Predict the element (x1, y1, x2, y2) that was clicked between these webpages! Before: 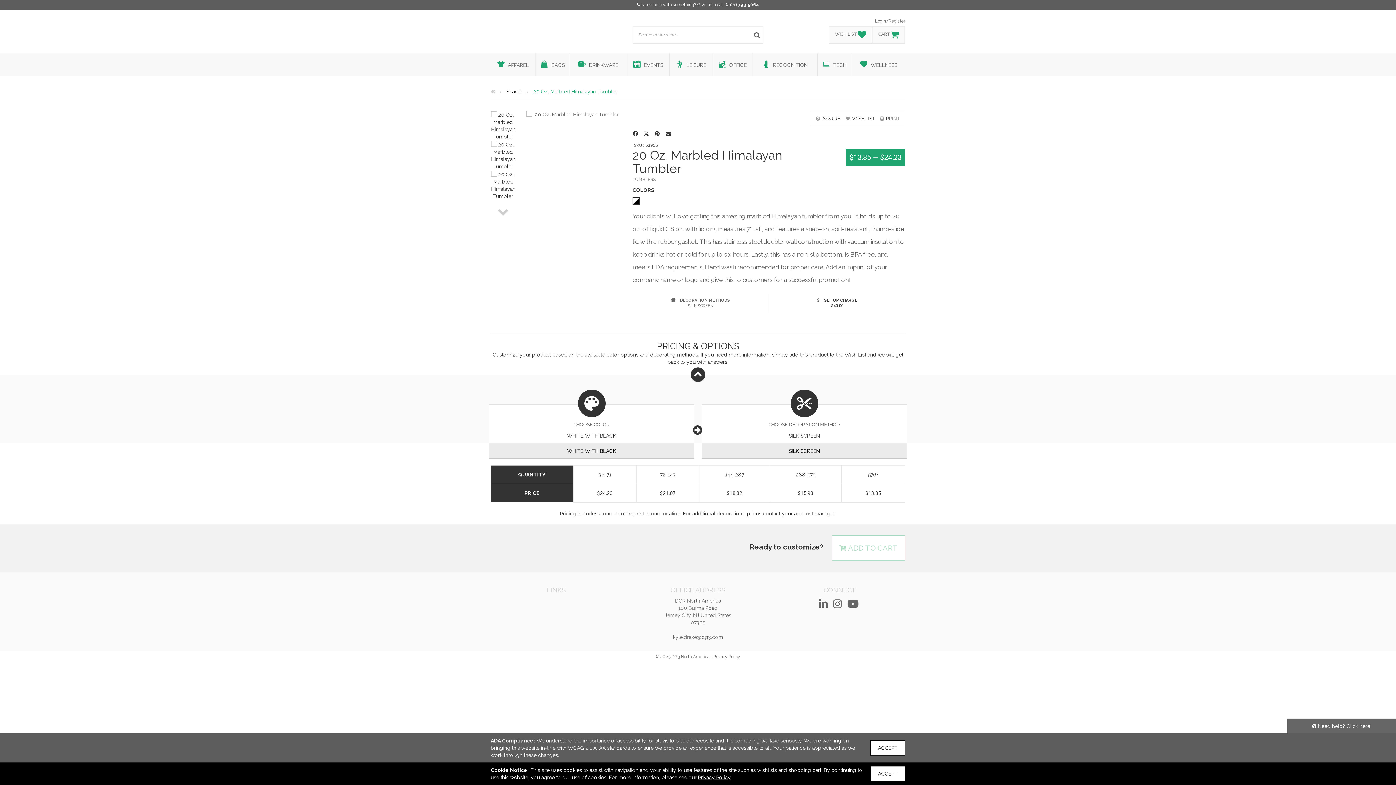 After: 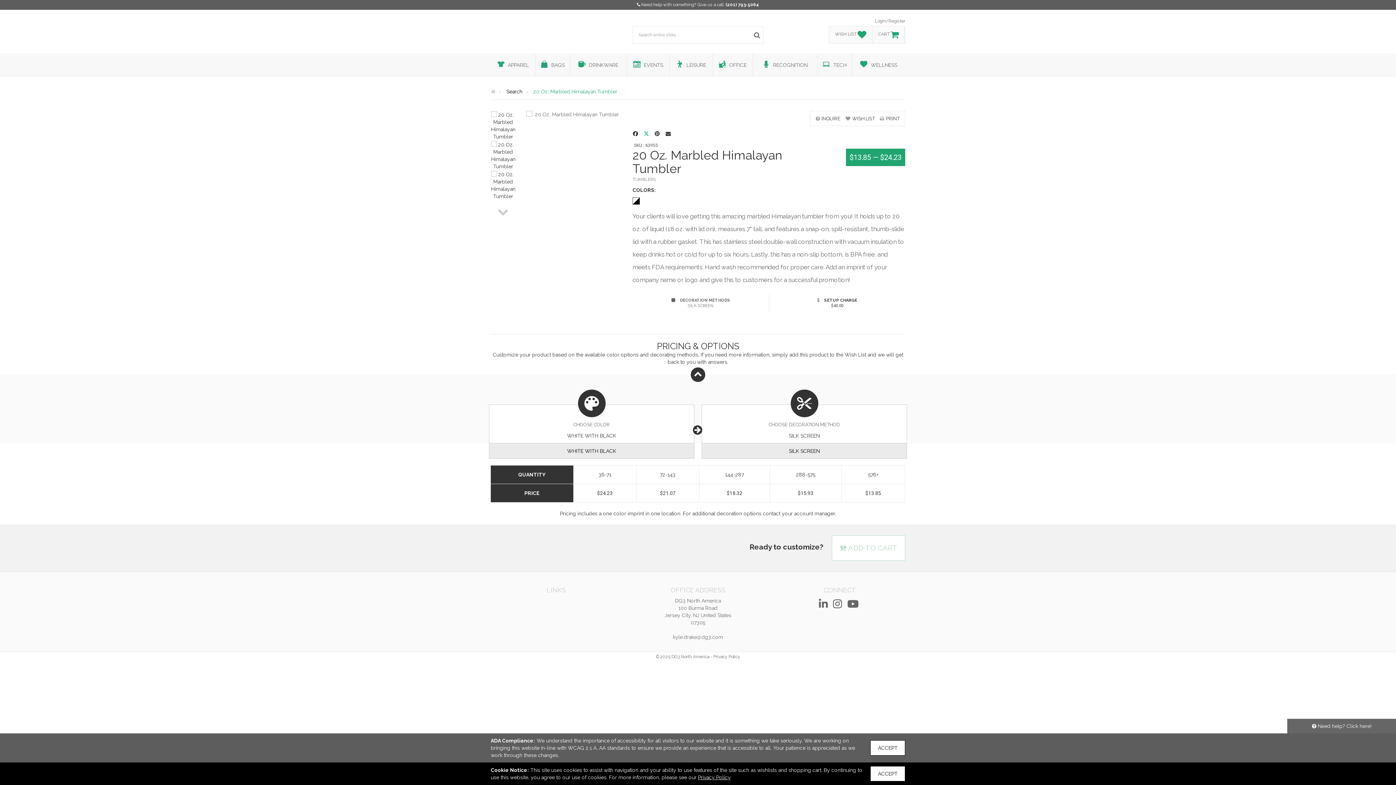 Action: bbox: (641, 129, 651, 137)